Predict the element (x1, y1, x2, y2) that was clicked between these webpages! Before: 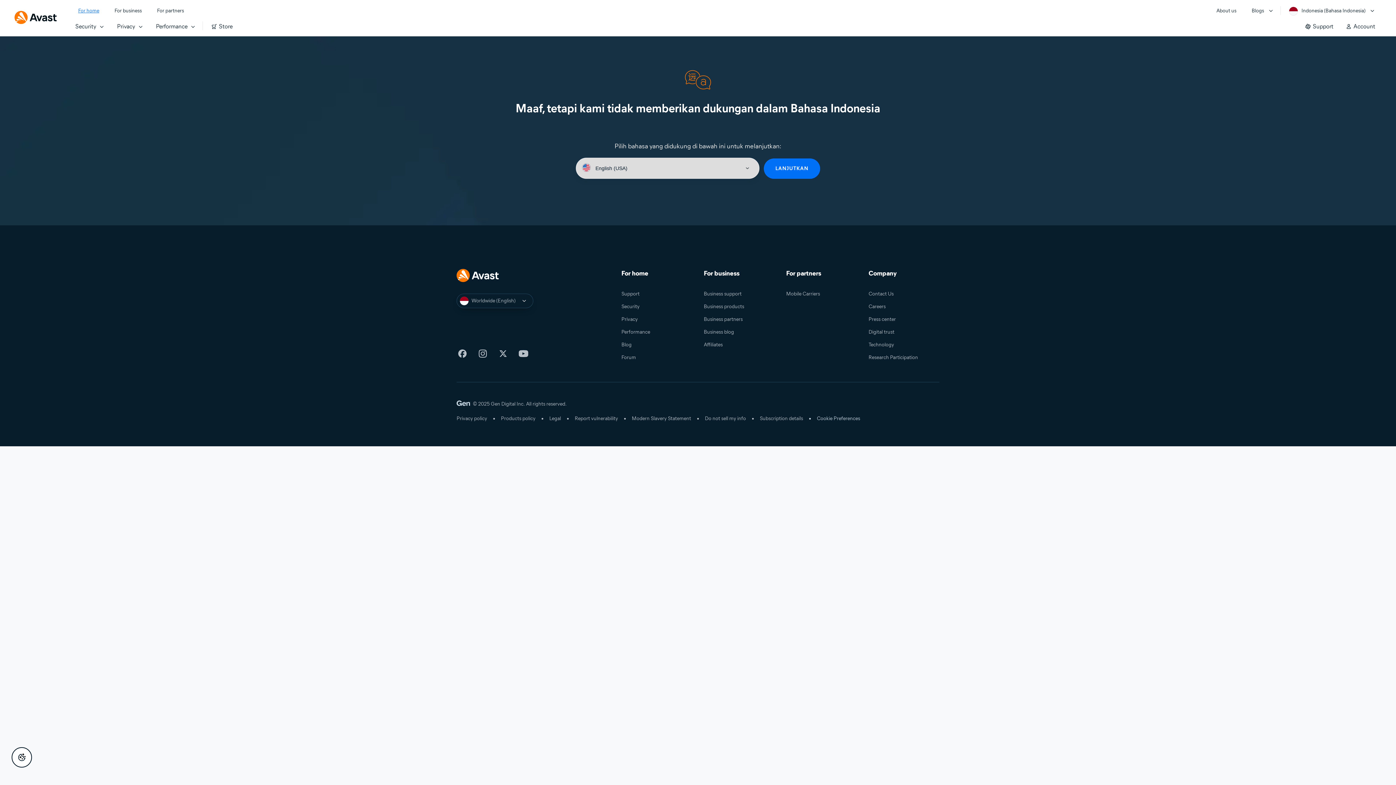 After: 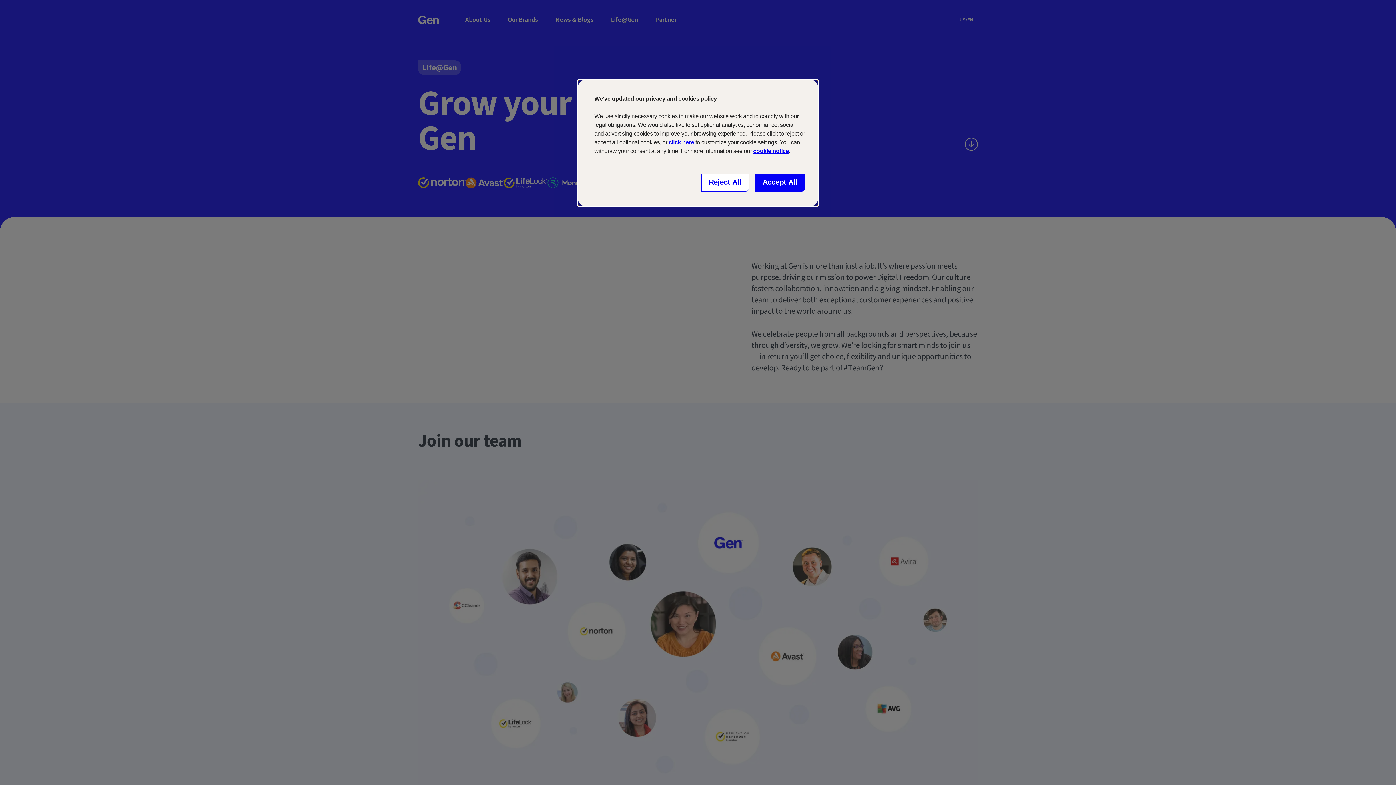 Action: bbox: (868, 303, 885, 309) label: Careers